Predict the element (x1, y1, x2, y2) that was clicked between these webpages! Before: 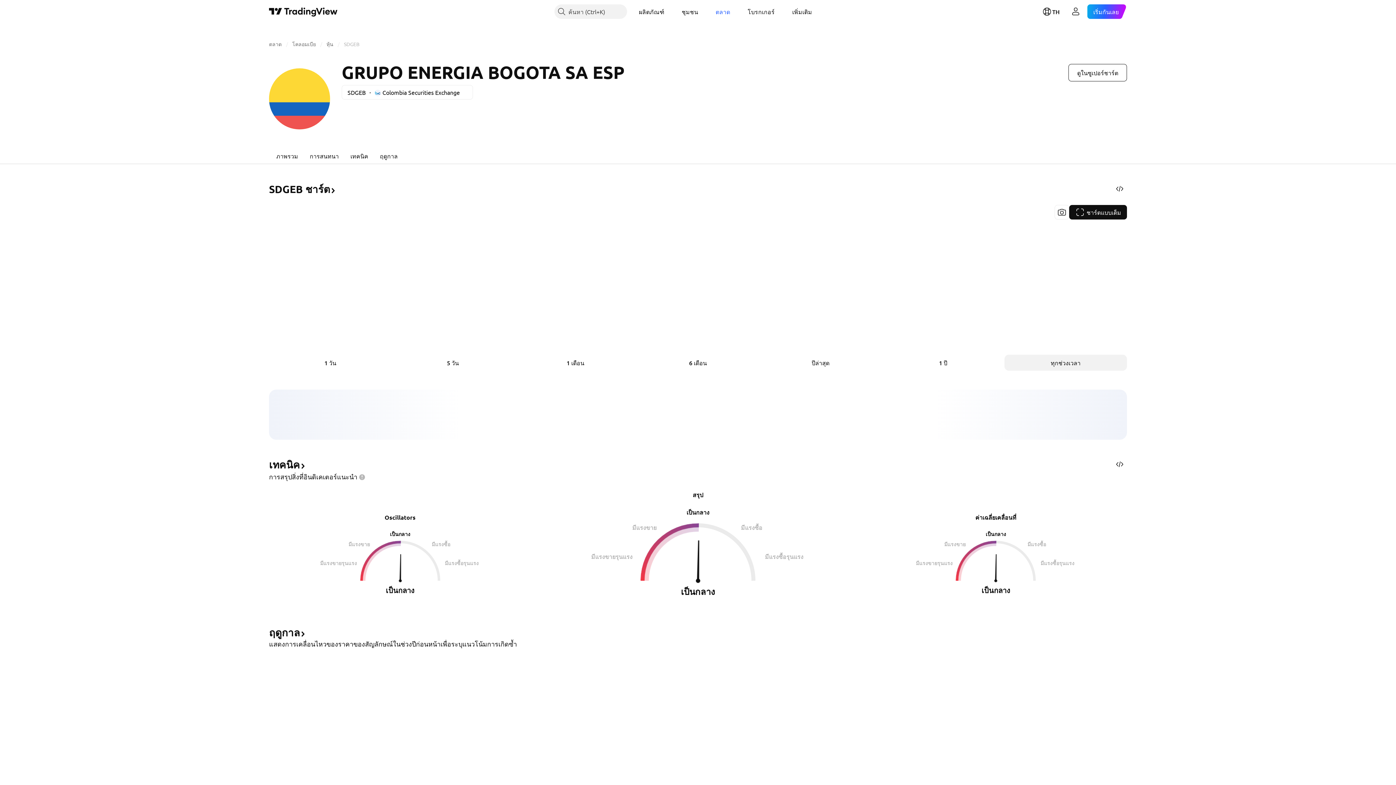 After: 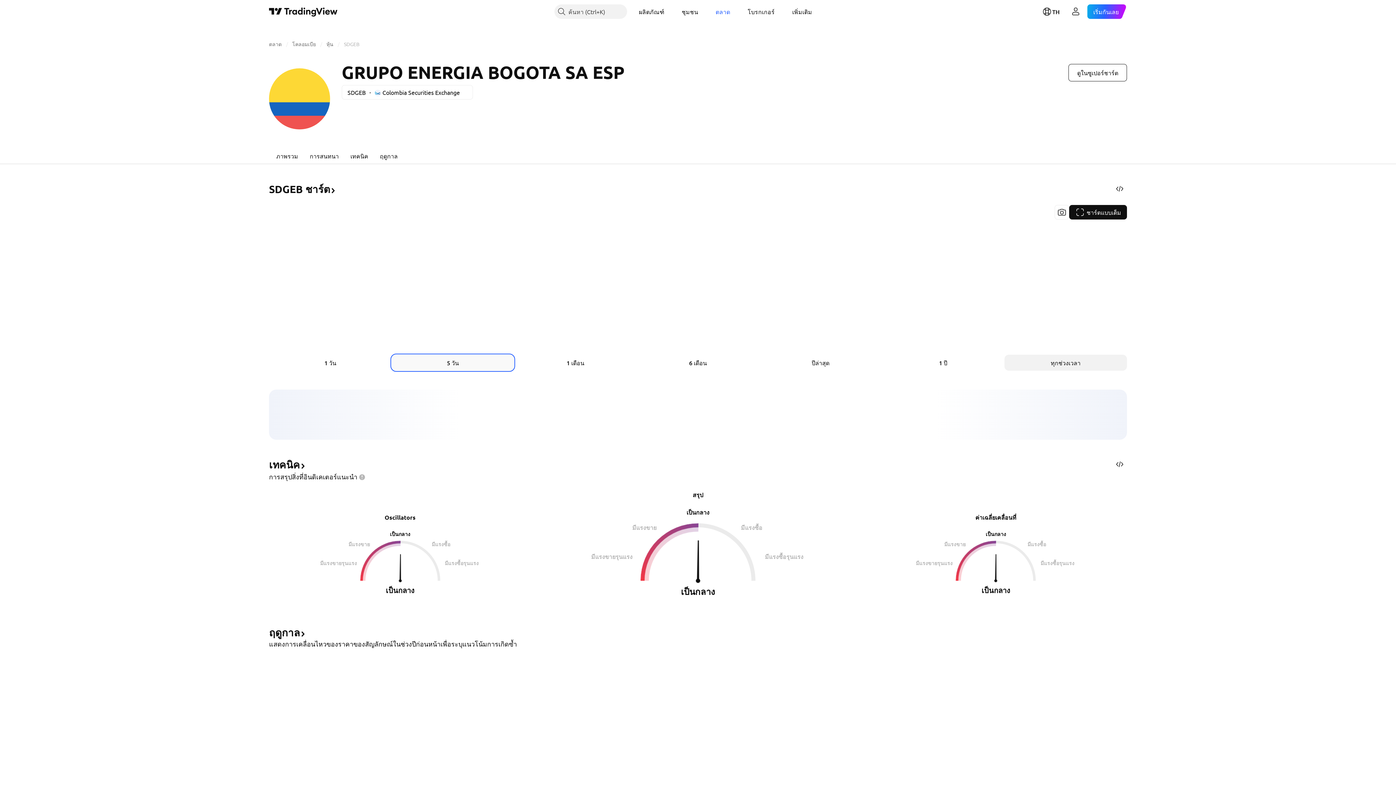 Action: label: 5 วัน bbox: (391, 354, 514, 370)